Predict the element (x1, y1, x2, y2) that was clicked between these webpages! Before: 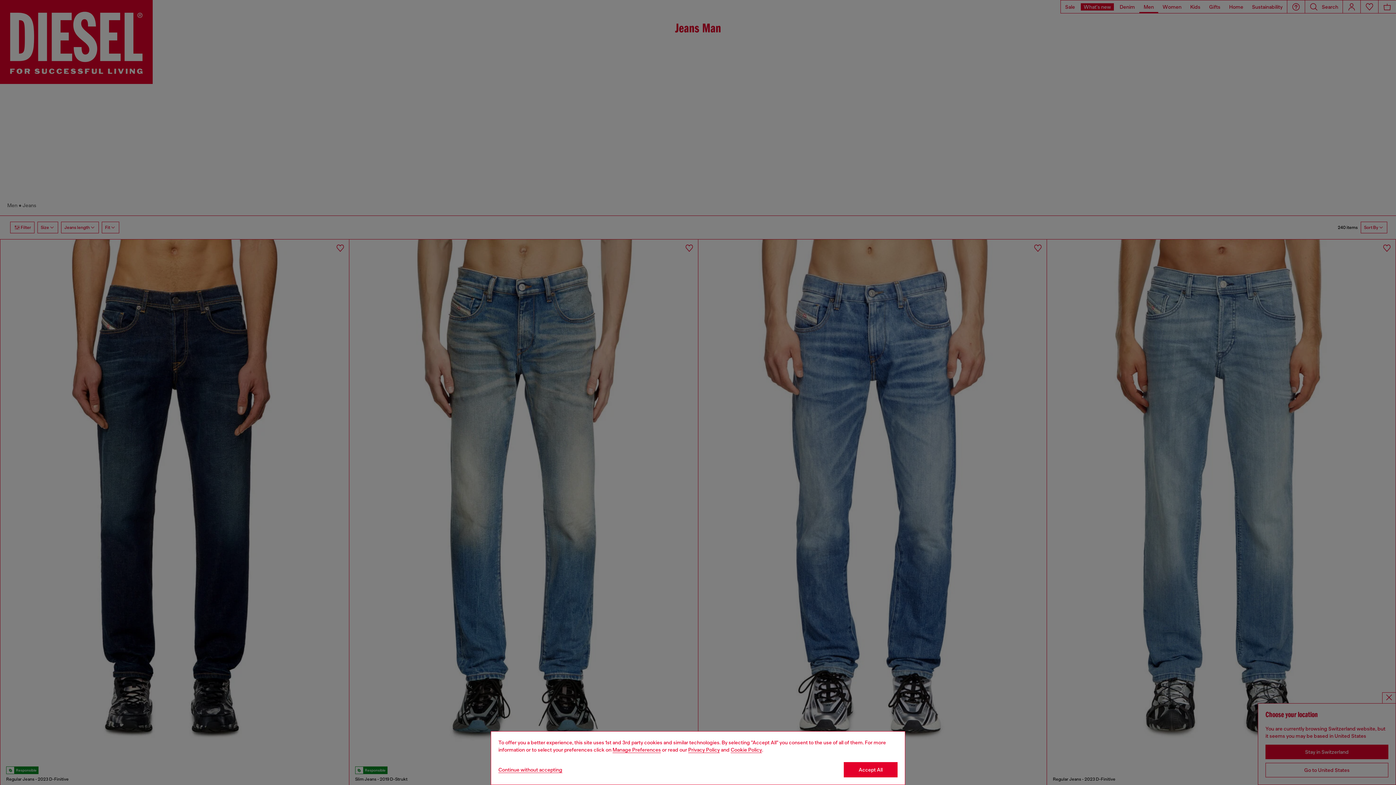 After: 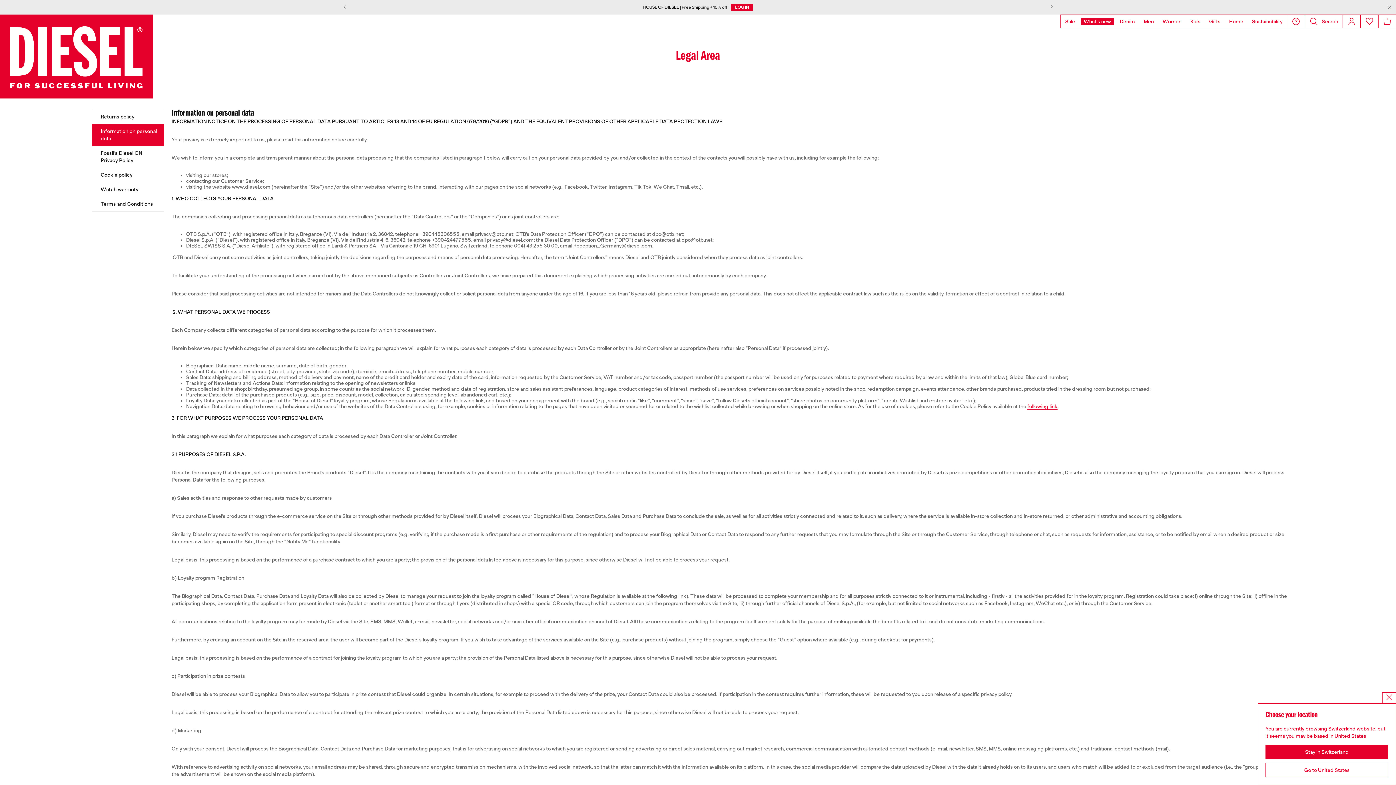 Action: bbox: (688, 747, 720, 753) label: privacy Policy